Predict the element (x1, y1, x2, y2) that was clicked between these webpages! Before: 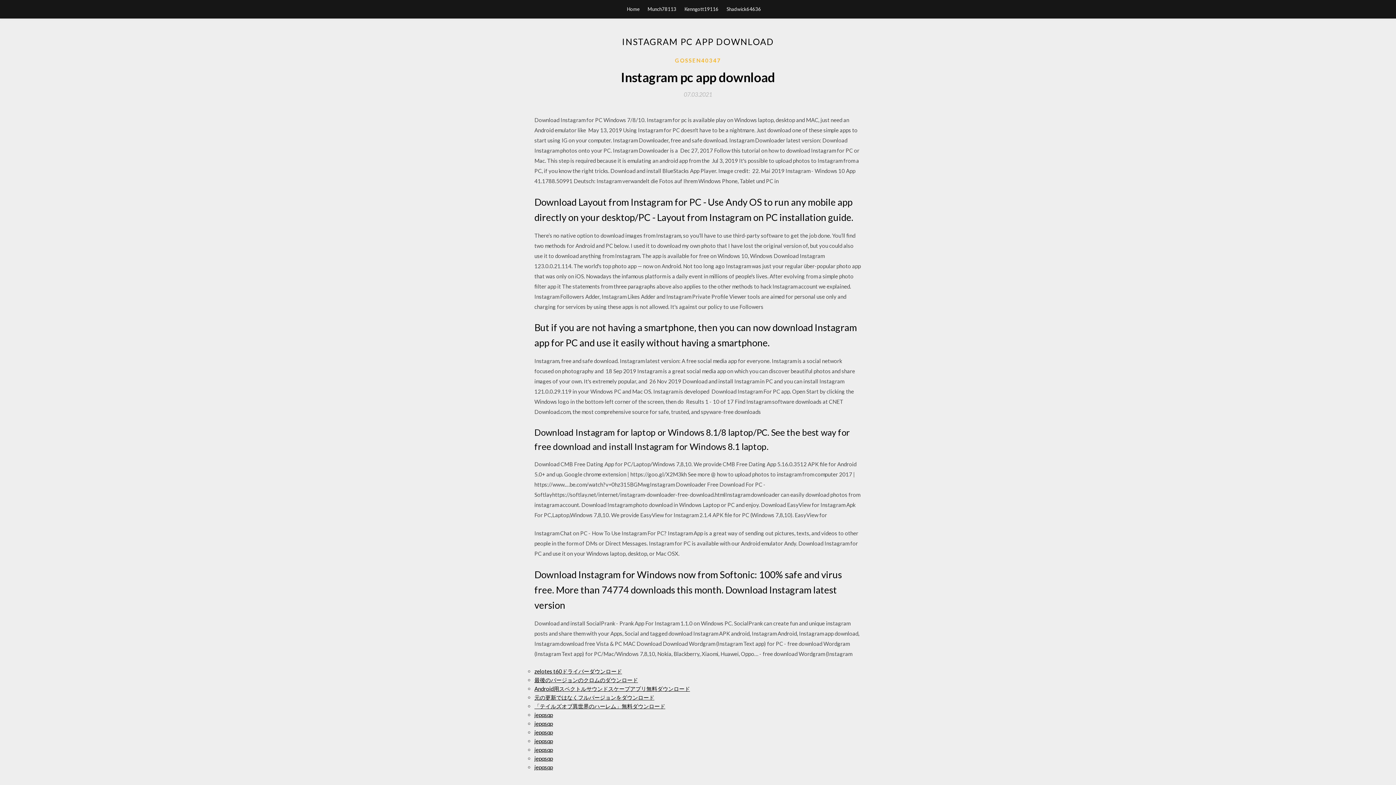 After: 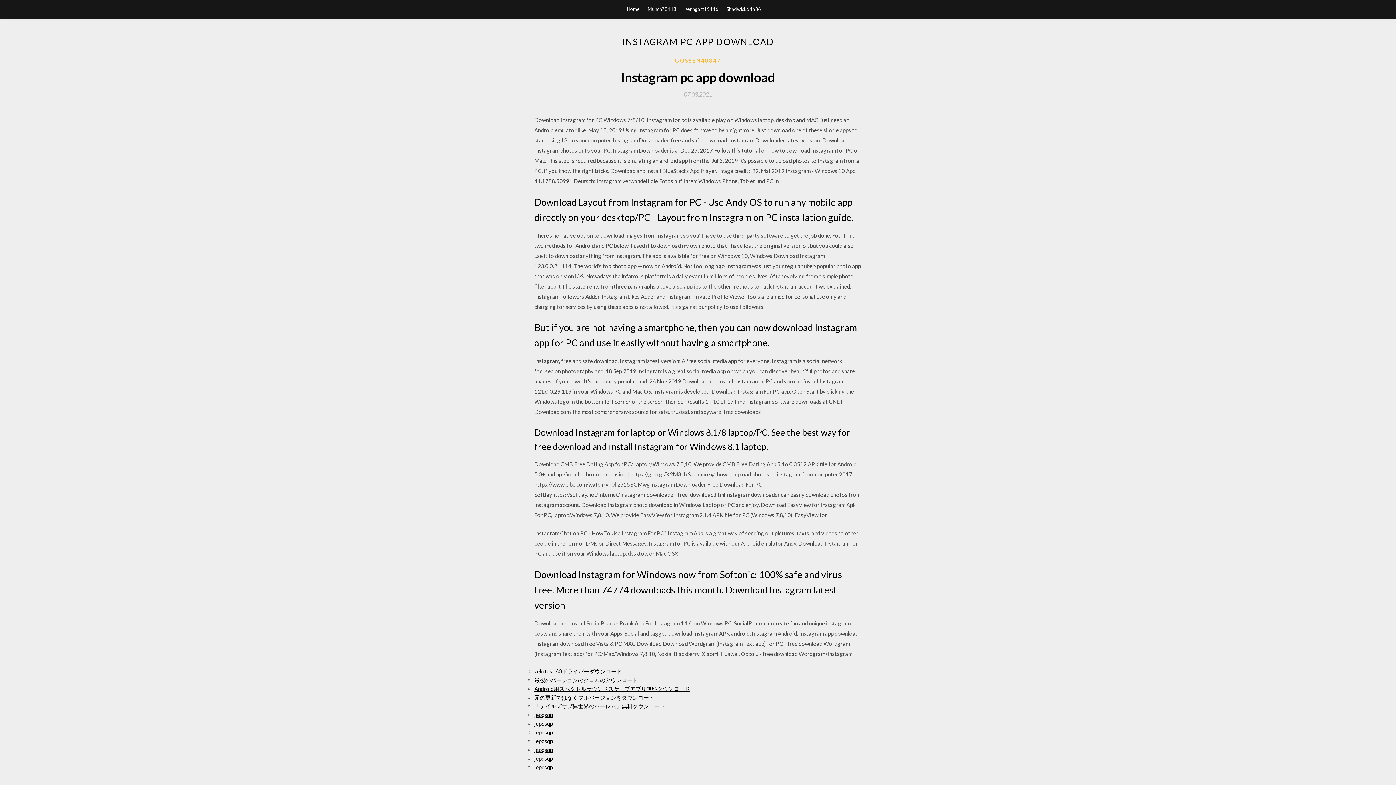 Action: label: 07.03.2021 bbox: (684, 91, 712, 97)